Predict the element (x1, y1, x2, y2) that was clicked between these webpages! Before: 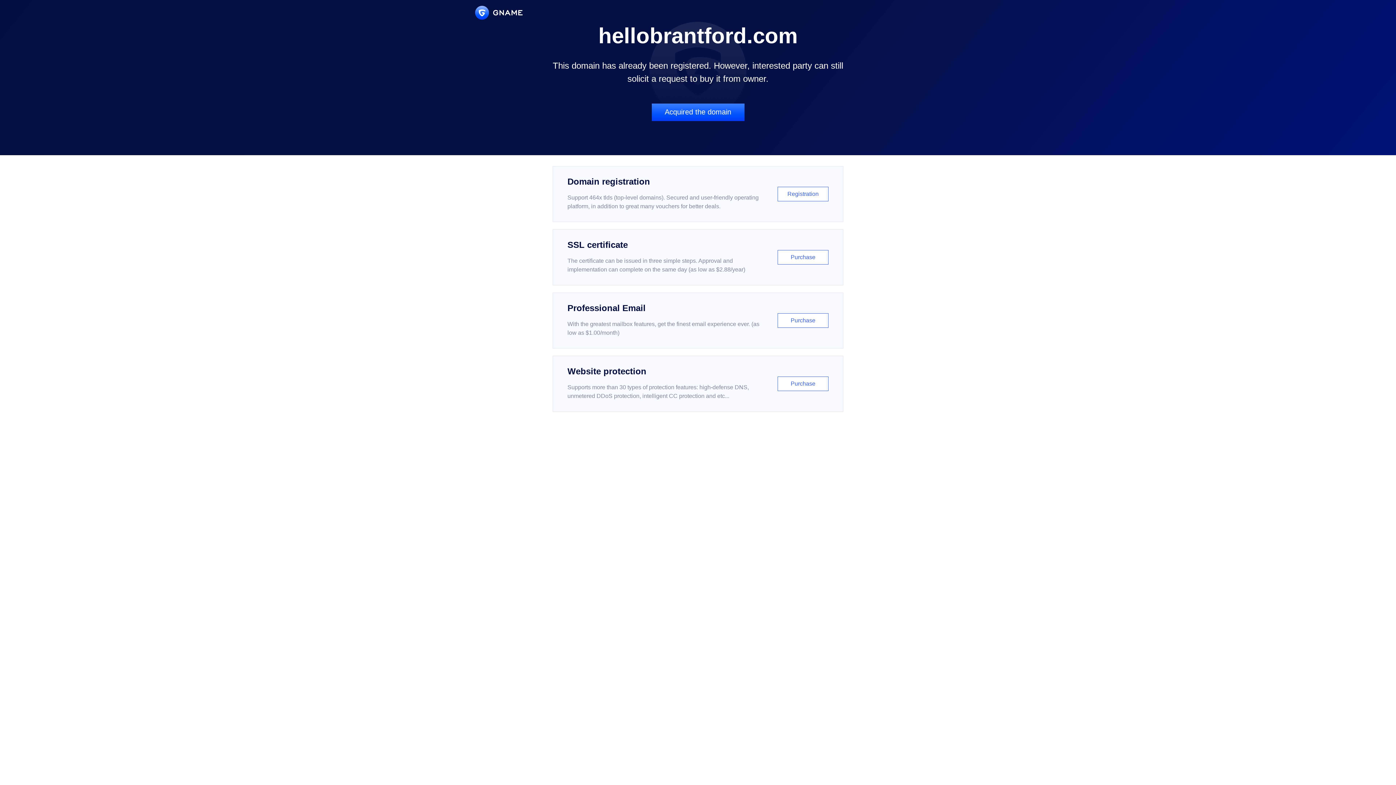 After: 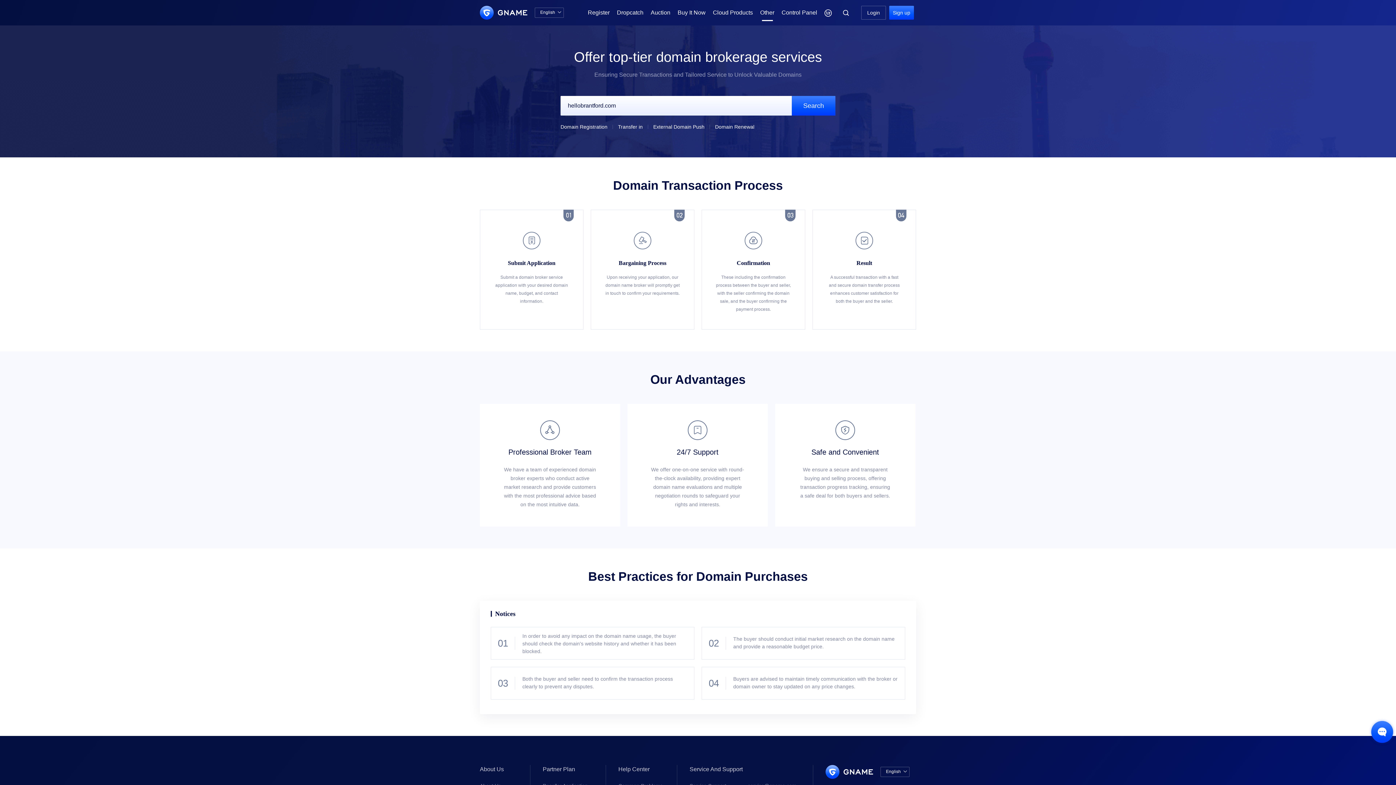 Action: label: Acquired the domain bbox: (651, 103, 744, 121)